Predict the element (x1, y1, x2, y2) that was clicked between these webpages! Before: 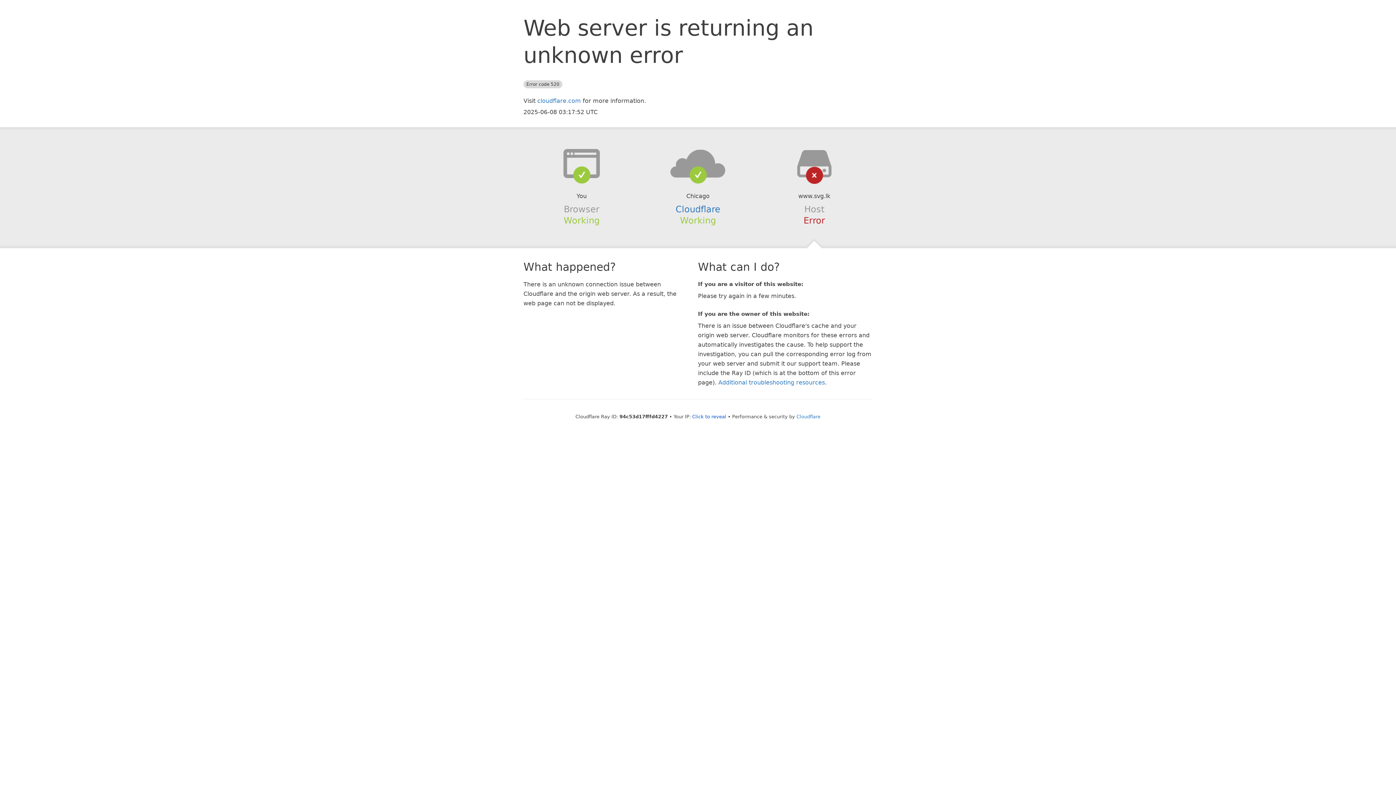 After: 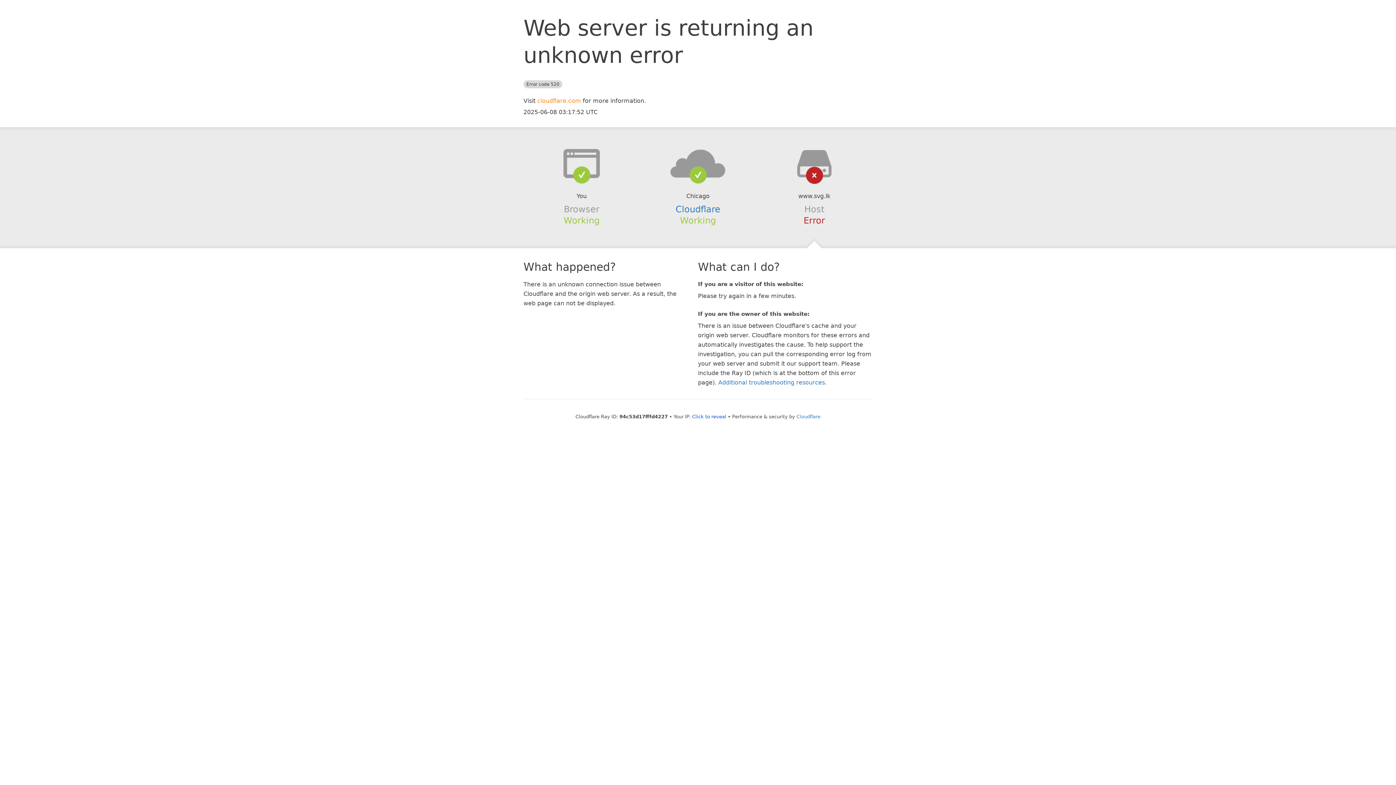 Action: label: cloudflare.com bbox: (537, 97, 581, 104)